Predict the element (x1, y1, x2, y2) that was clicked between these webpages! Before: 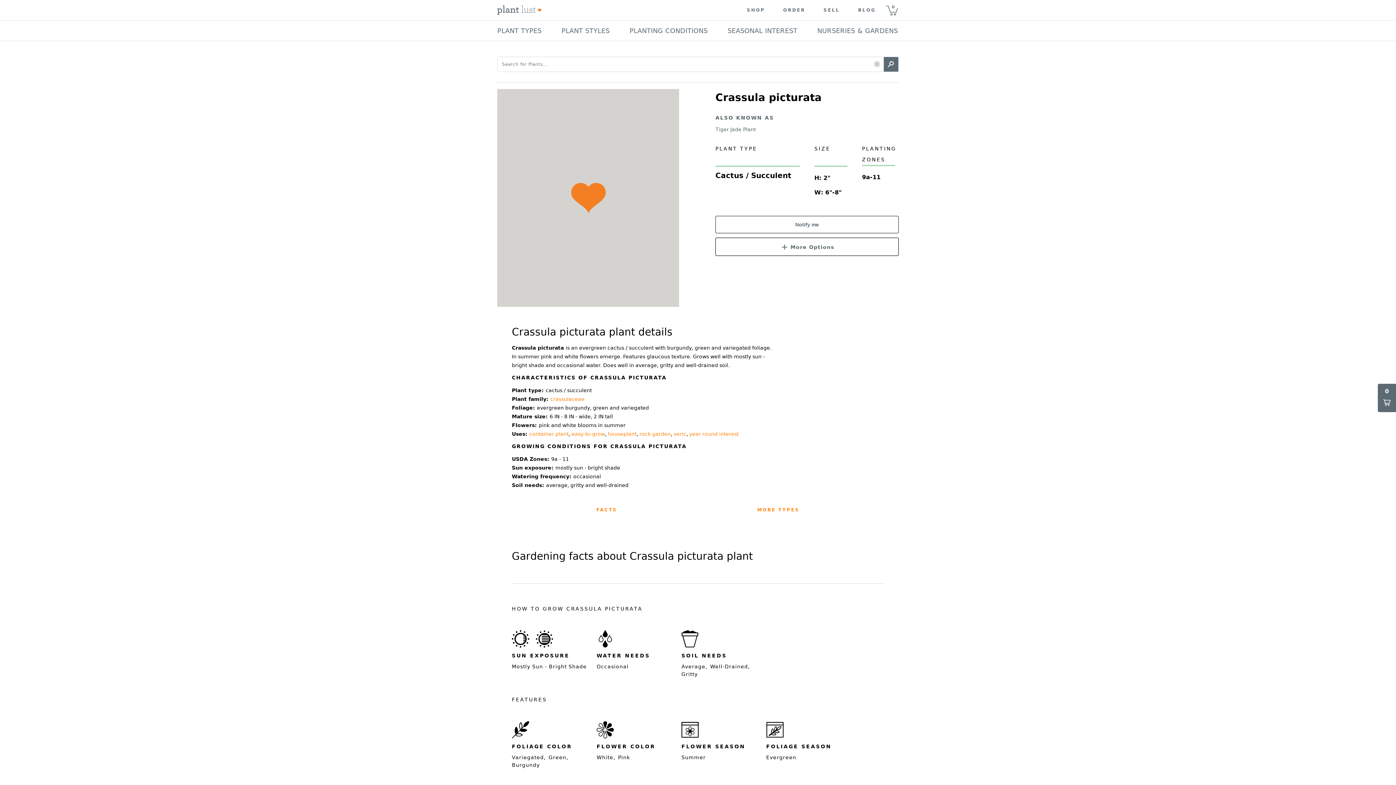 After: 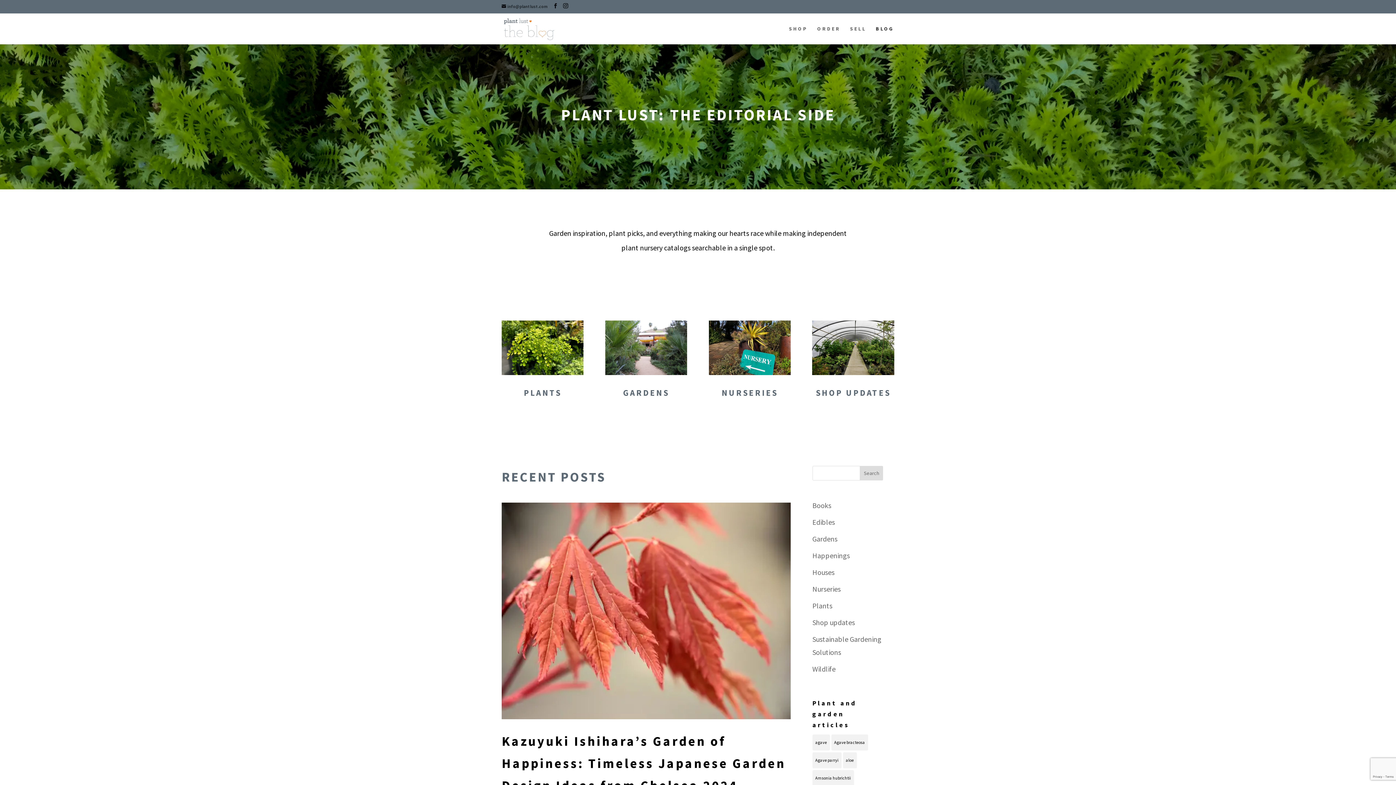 Action: label: BLOG bbox: (849, 8, 885, 12)